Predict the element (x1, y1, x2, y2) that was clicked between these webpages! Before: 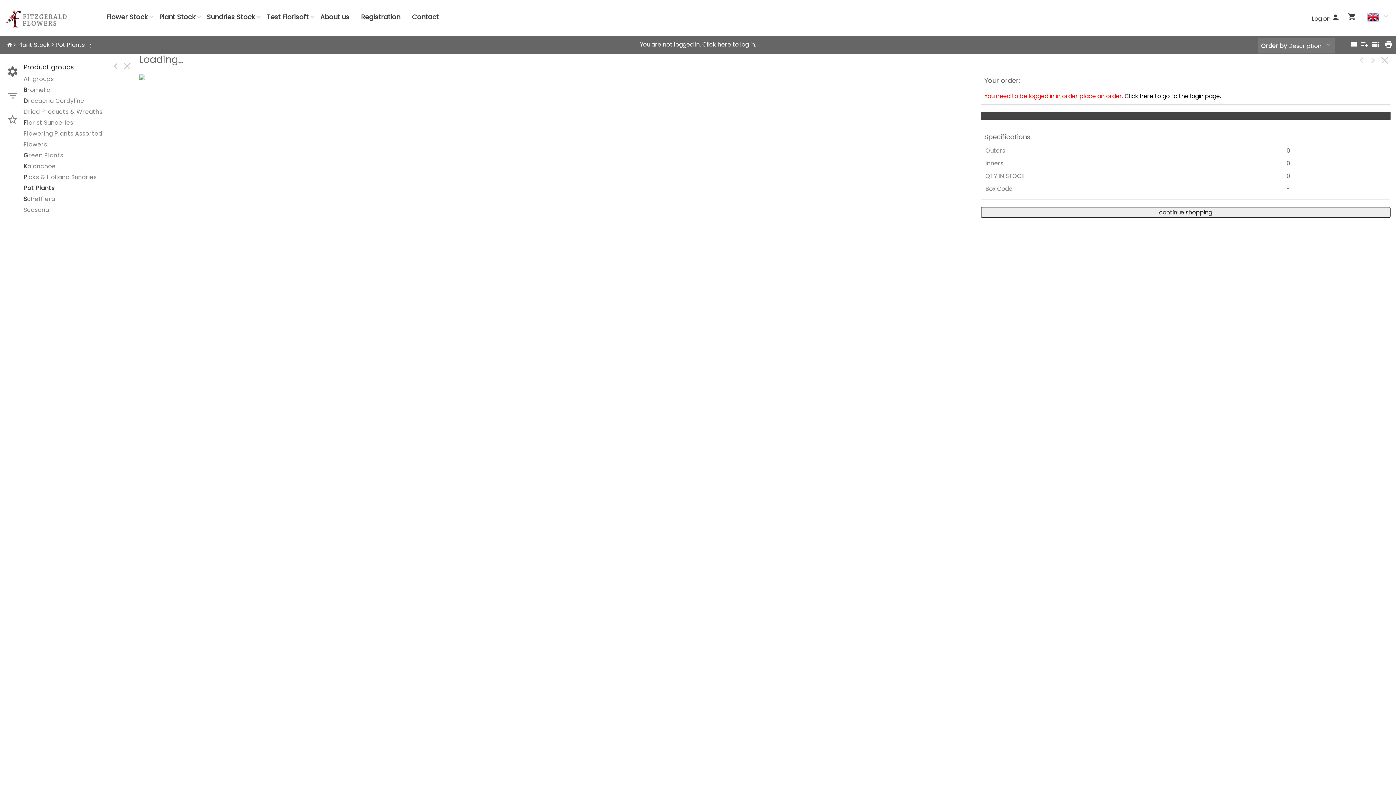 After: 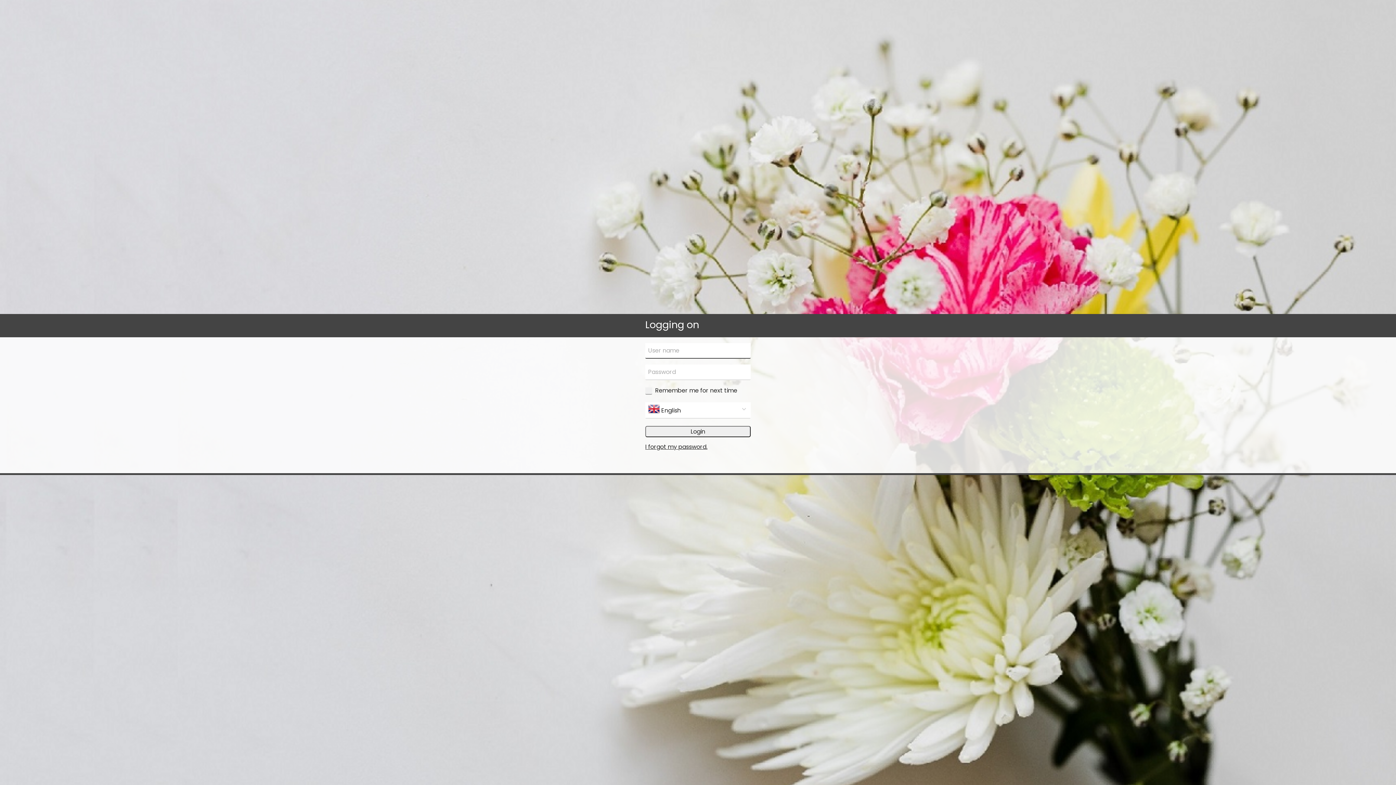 Action: bbox: (640, 41, 756, 48) label: You are not logged in. Click here to log in.